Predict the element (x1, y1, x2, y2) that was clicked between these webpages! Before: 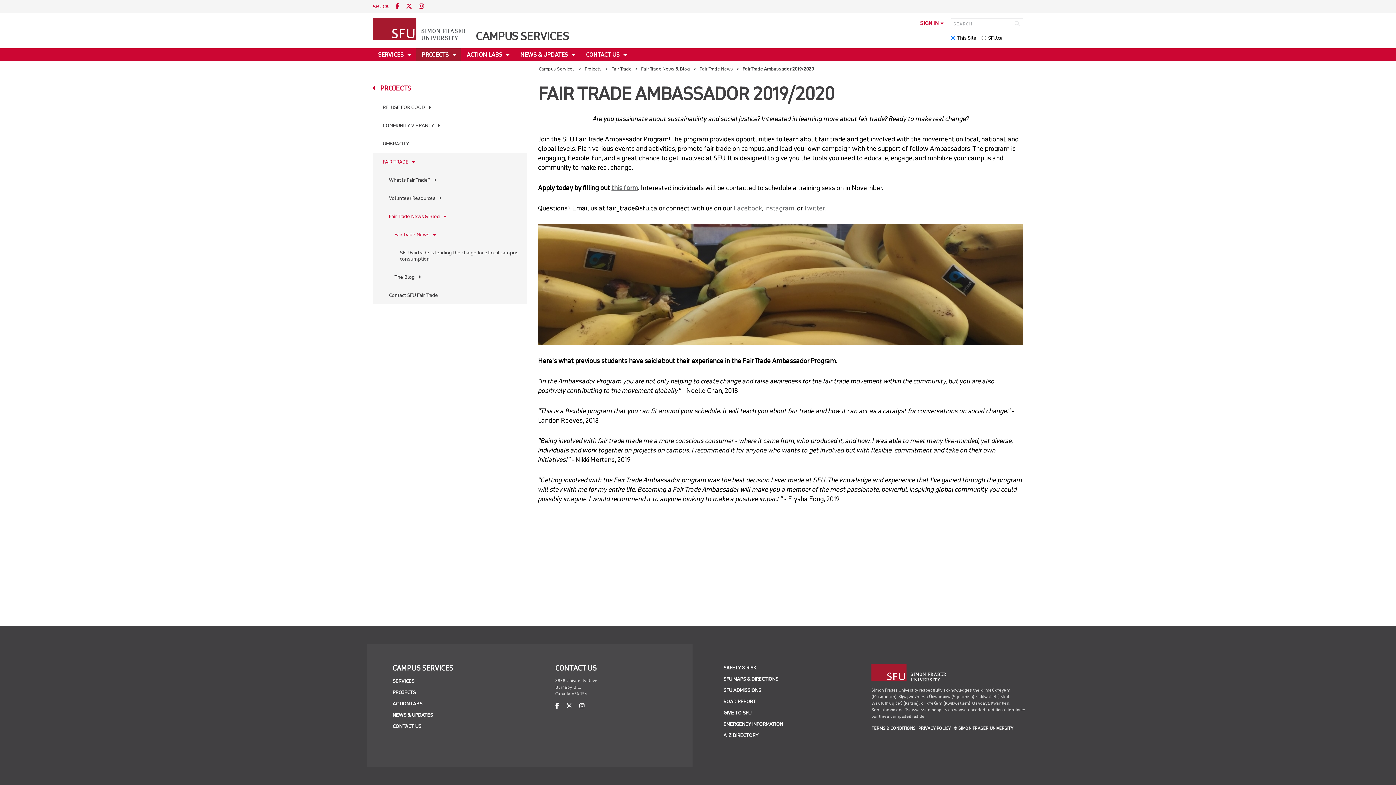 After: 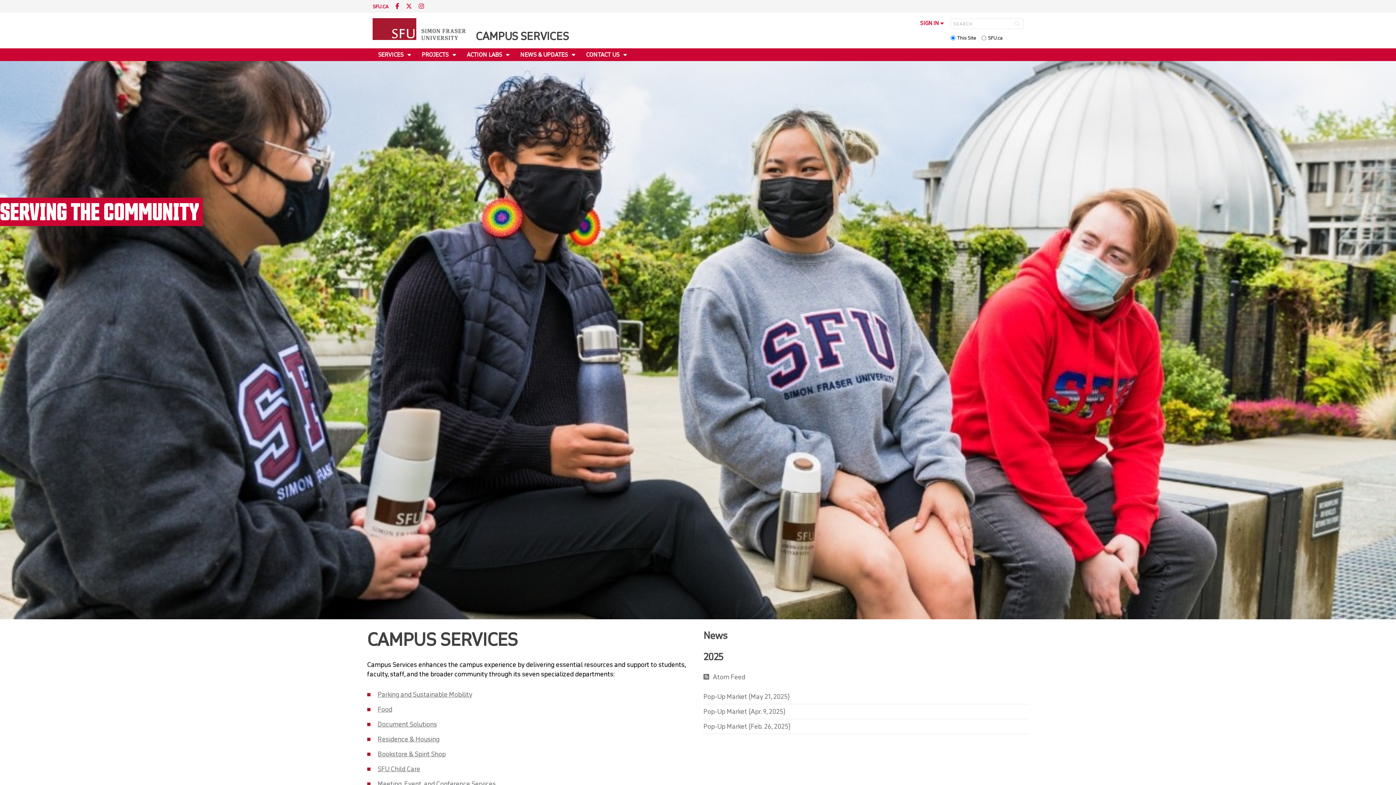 Action: bbox: (372, 18, 467, 41)